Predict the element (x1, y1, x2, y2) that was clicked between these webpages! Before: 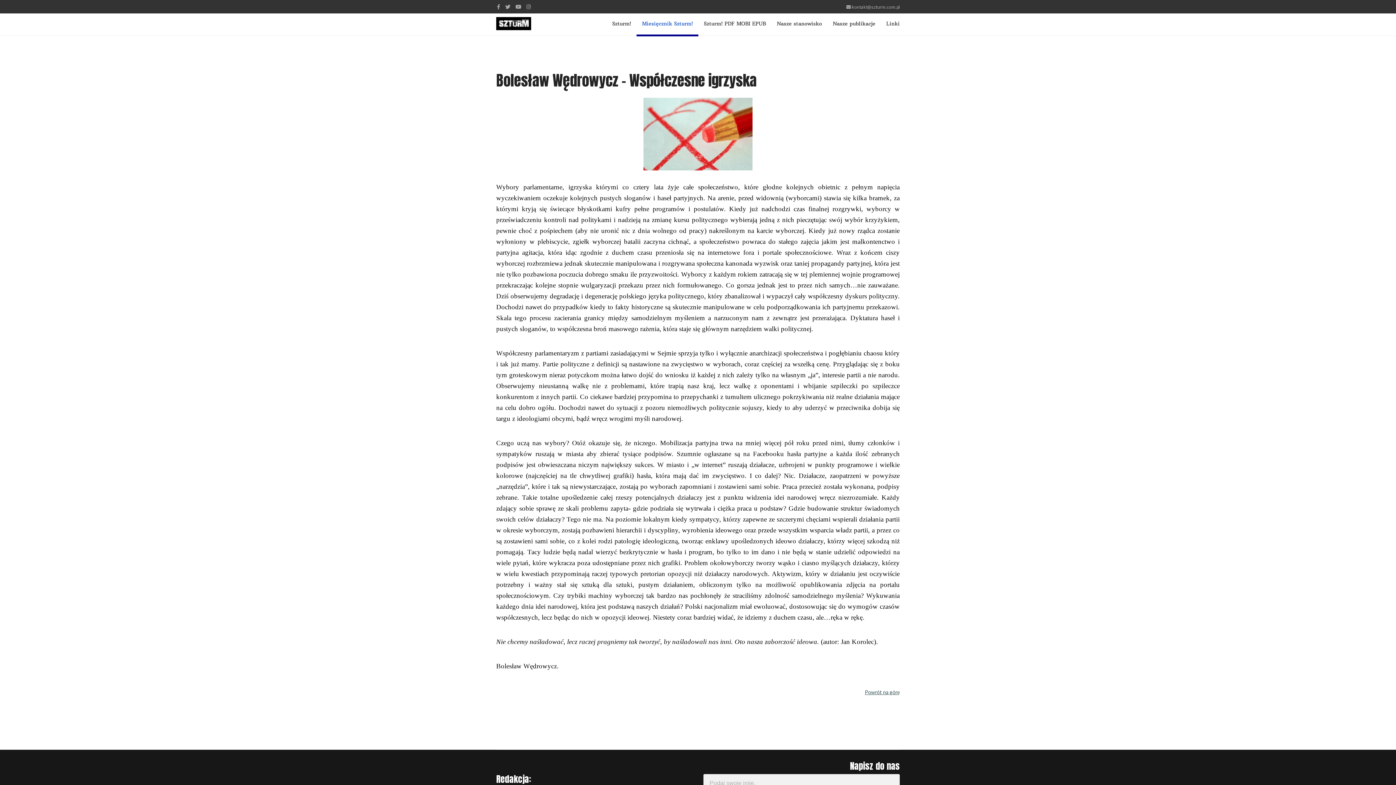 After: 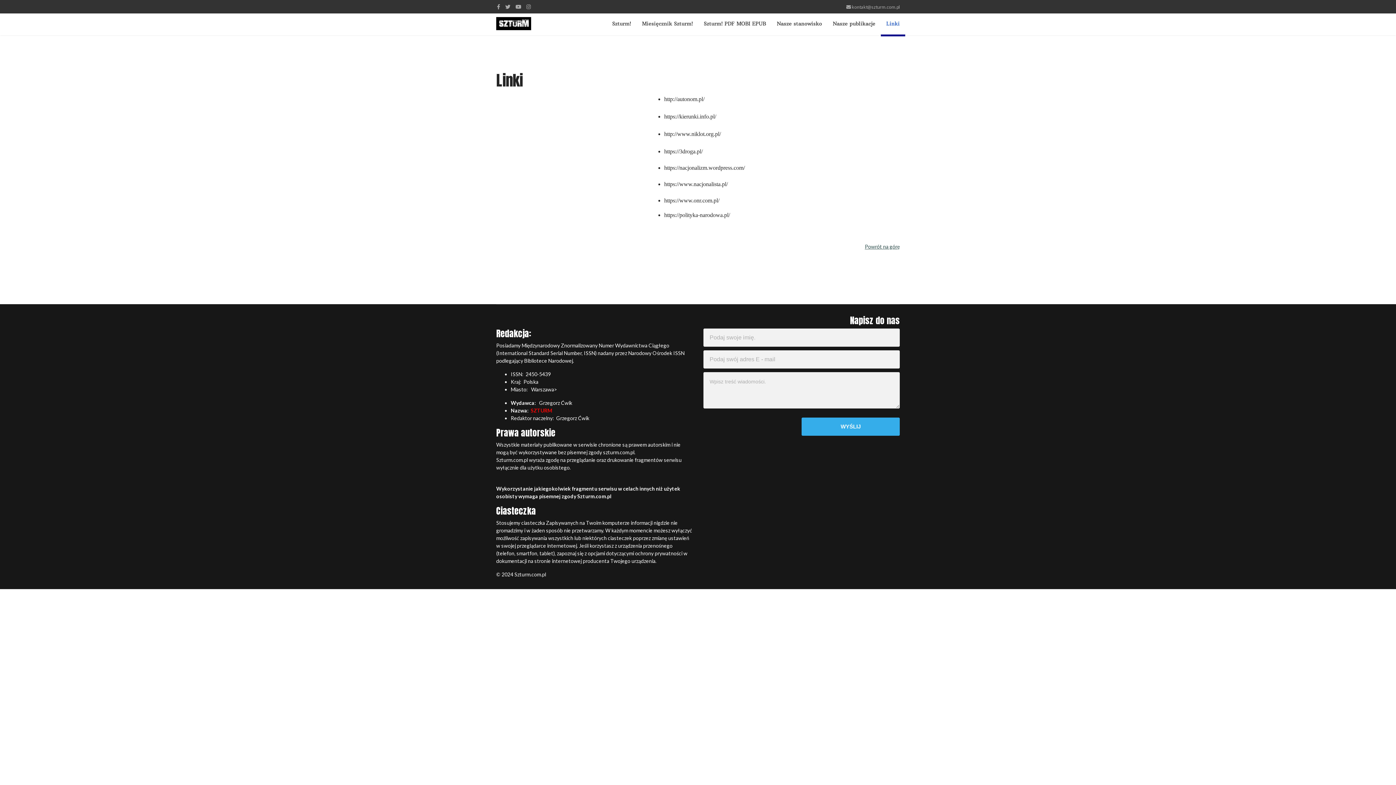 Action: label: Linki bbox: (881, 12, 905, 34)